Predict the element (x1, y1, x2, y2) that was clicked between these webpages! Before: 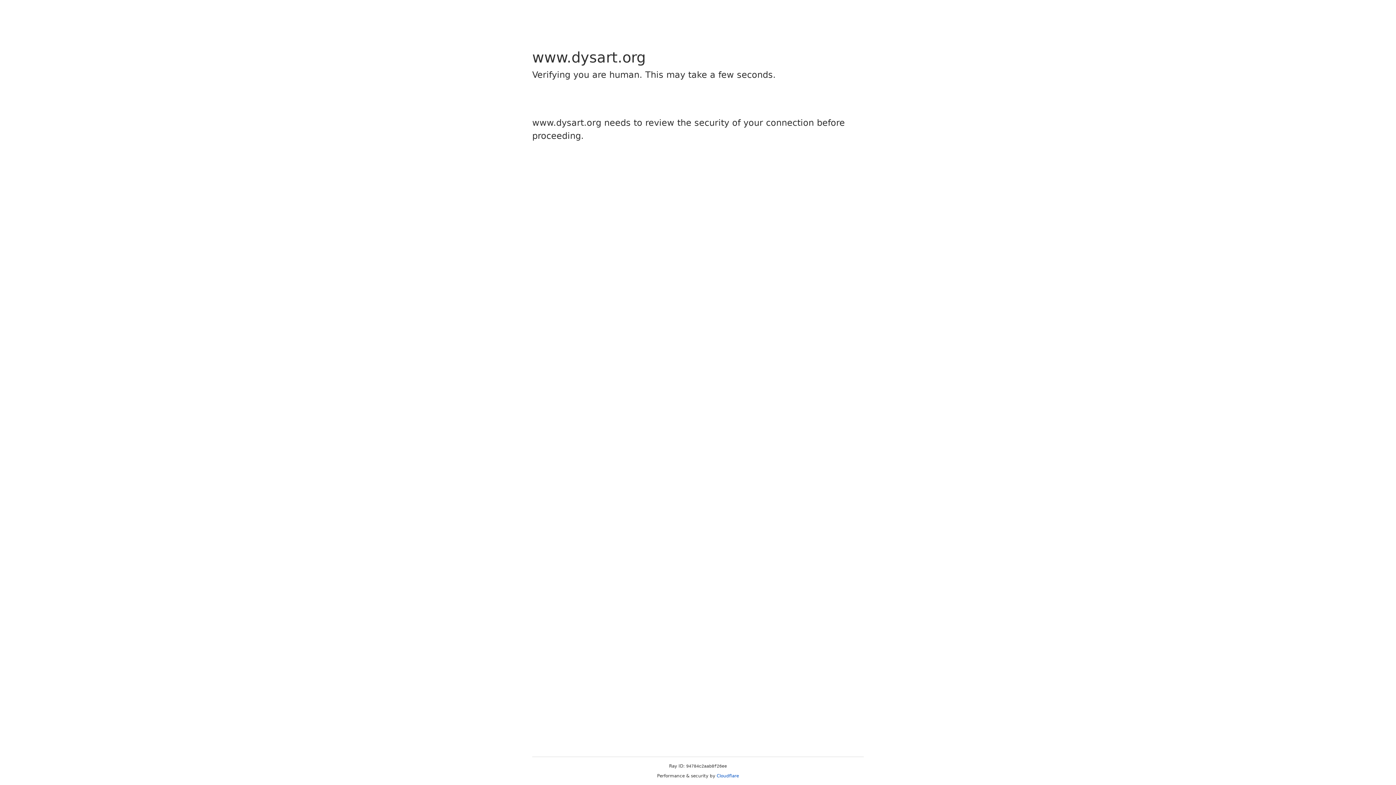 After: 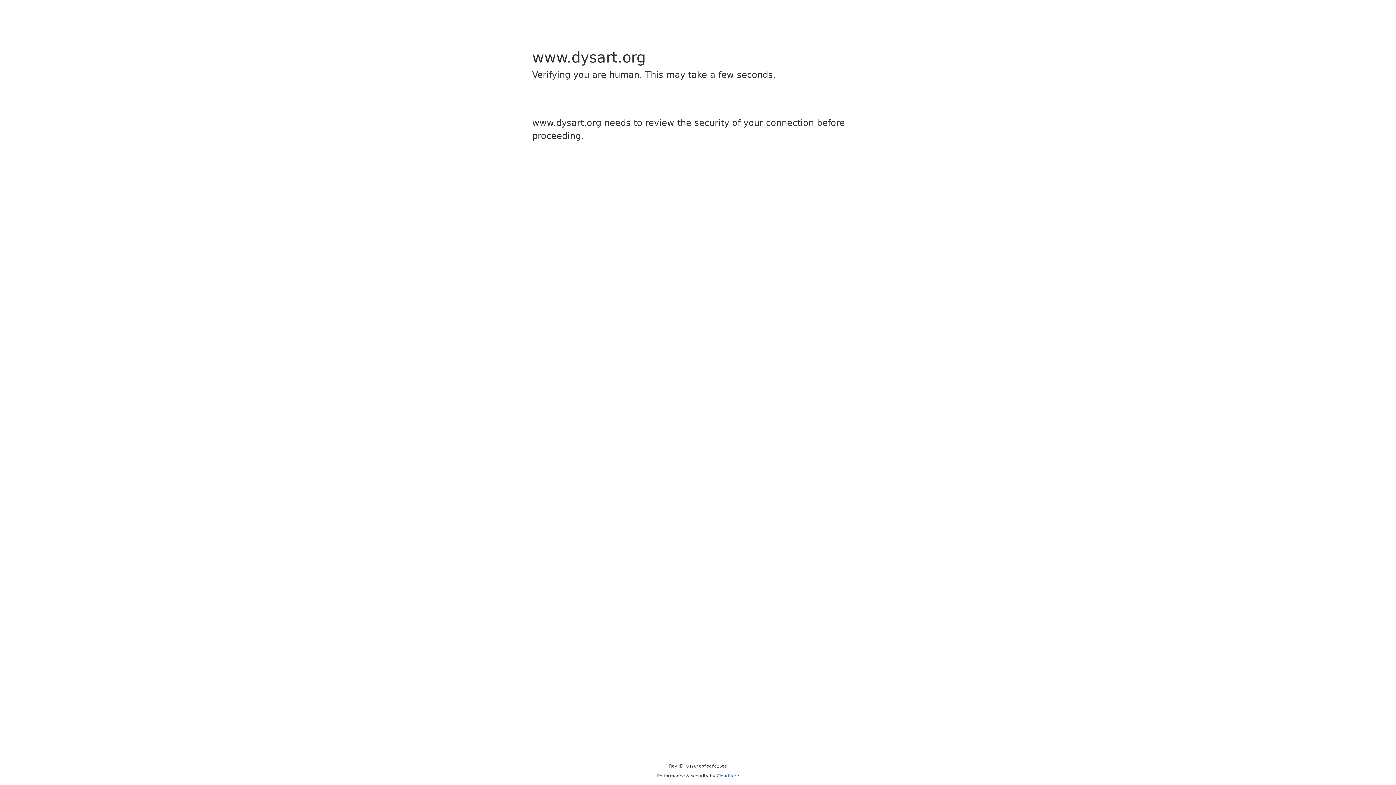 Action: bbox: (716, 773, 739, 778) label: Cloudflare